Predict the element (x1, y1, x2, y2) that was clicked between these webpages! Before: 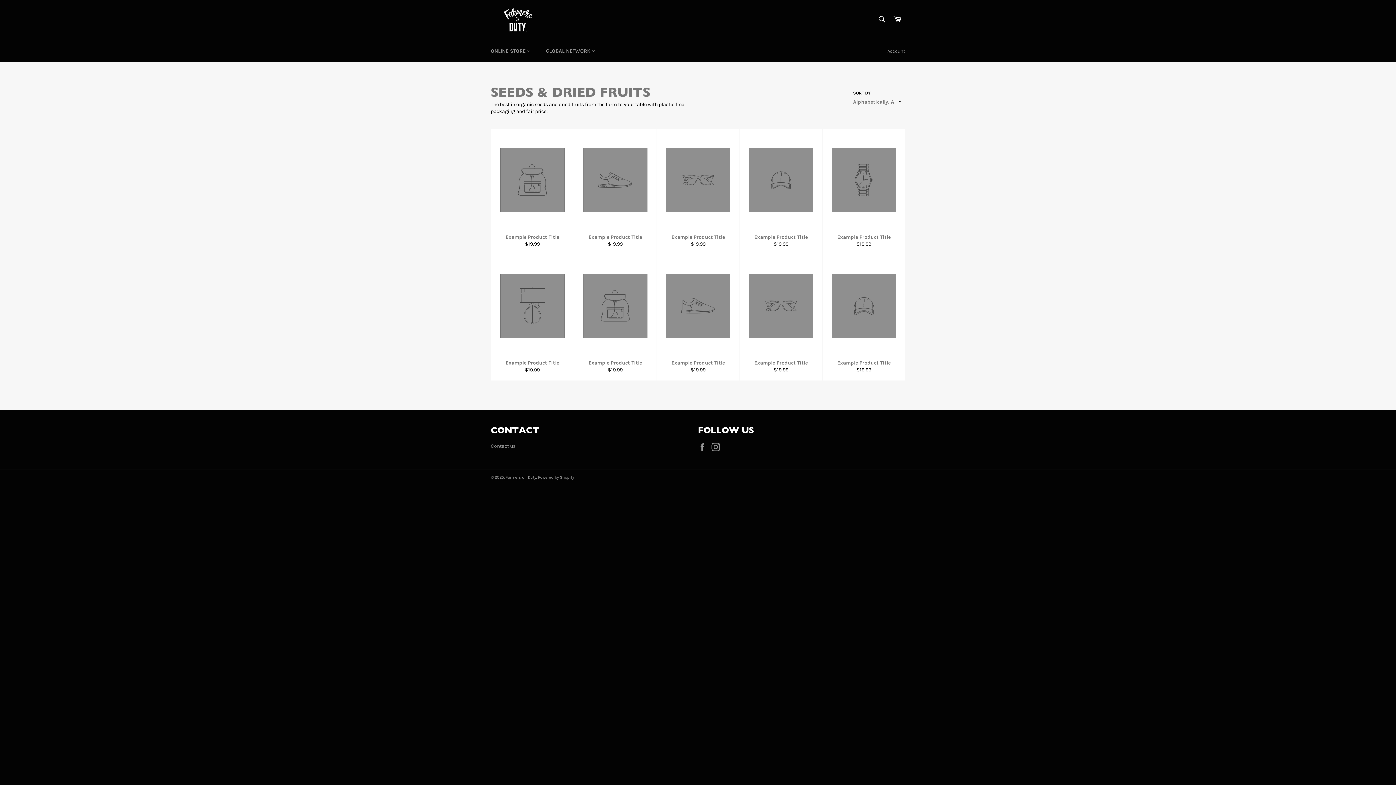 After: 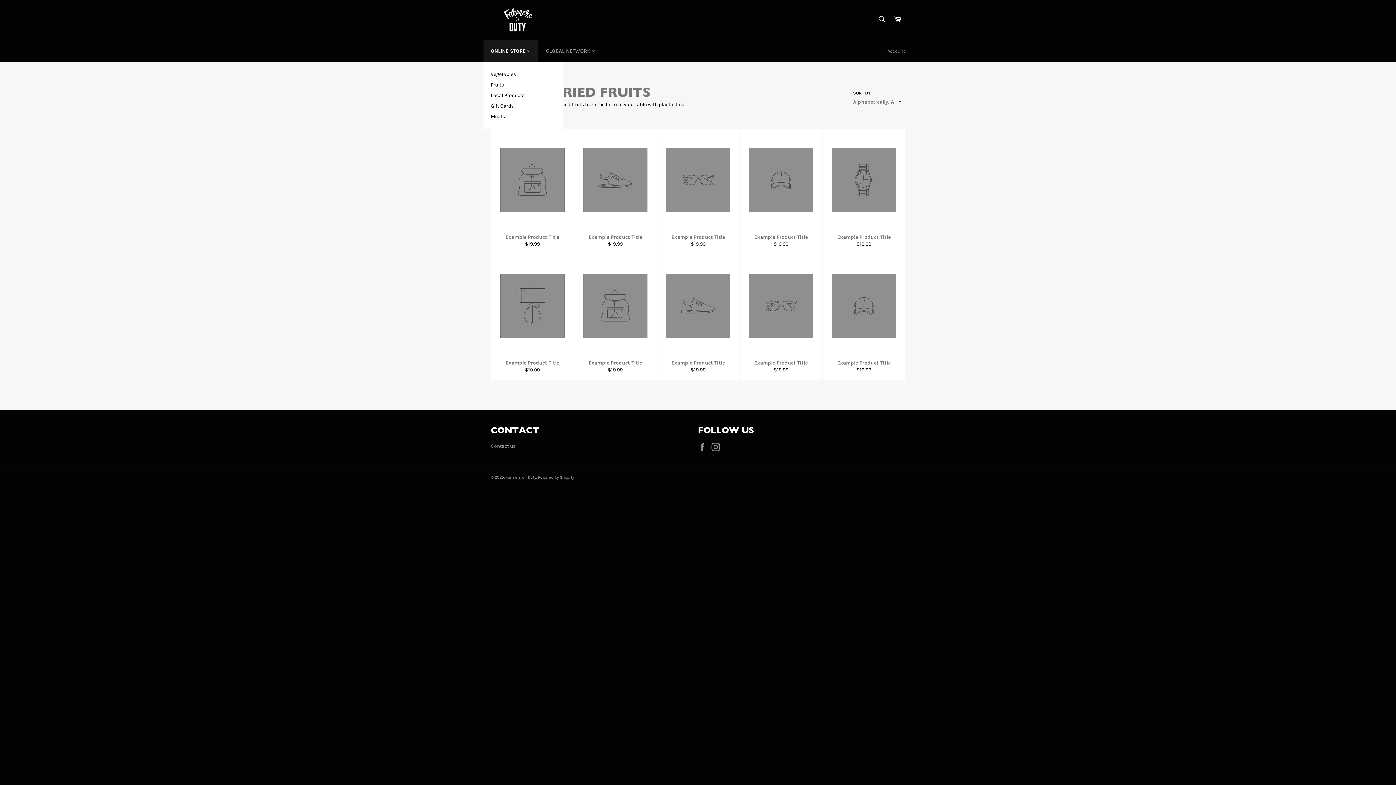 Action: label: ONLINE STORE  bbox: (483, 40, 537, 61)